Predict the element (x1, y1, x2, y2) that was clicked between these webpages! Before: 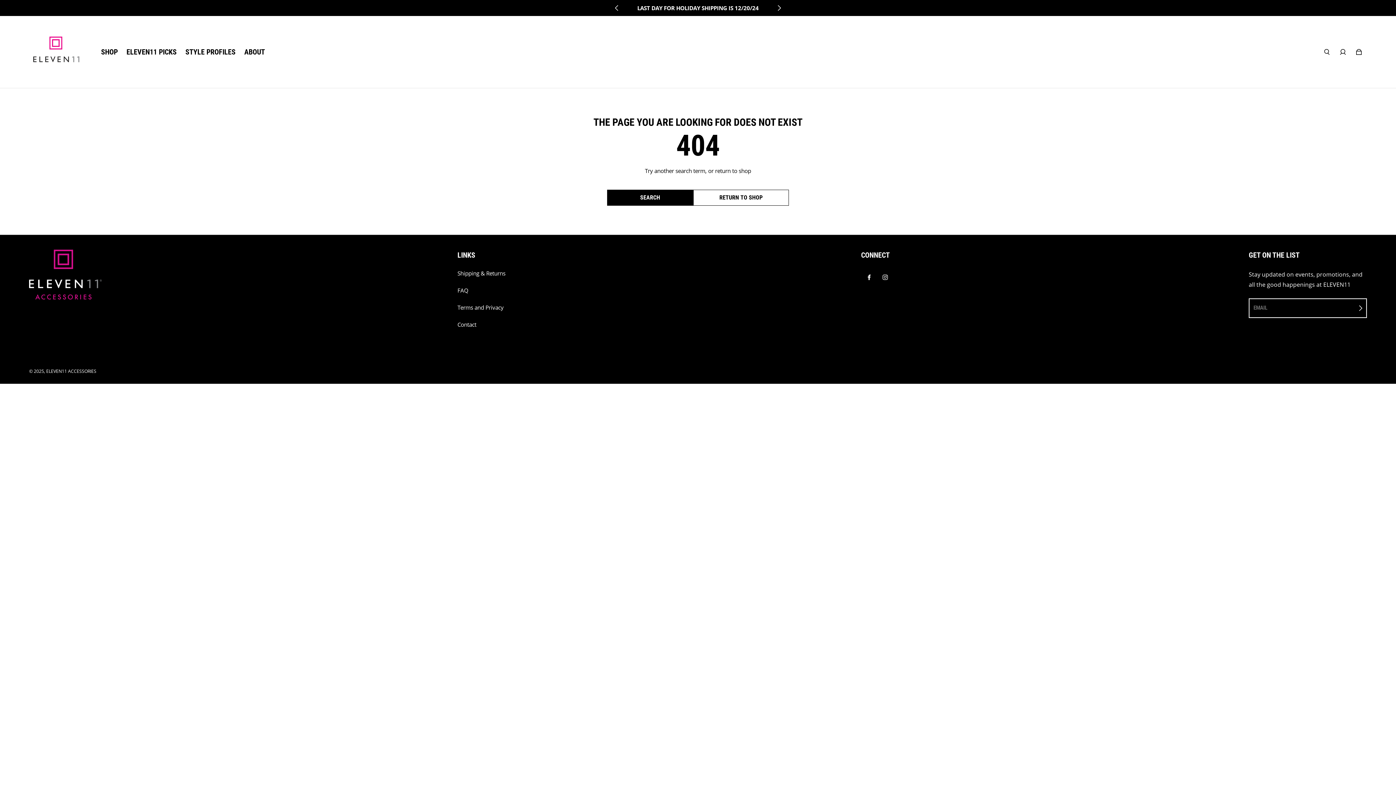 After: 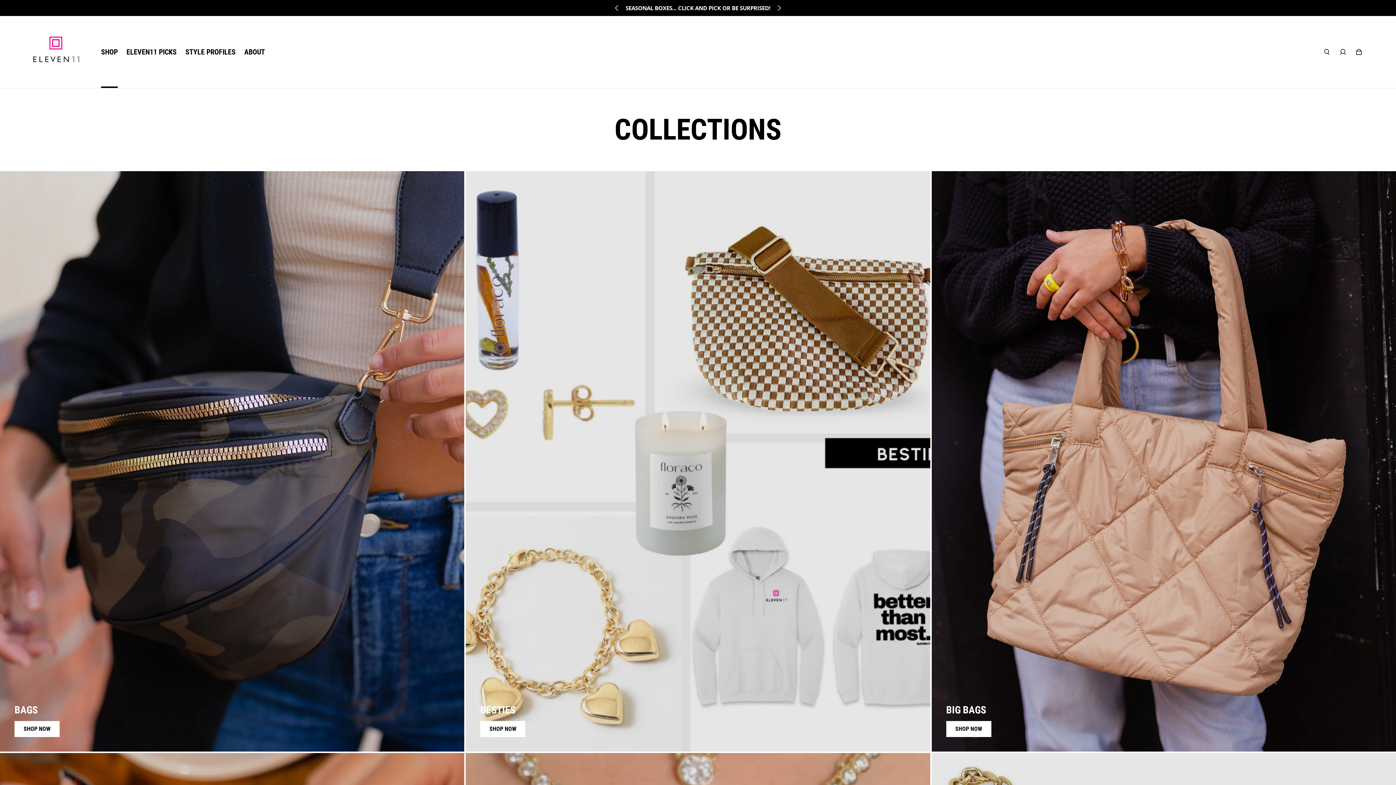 Action: label: SHOP bbox: (101, 48, 117, 55)